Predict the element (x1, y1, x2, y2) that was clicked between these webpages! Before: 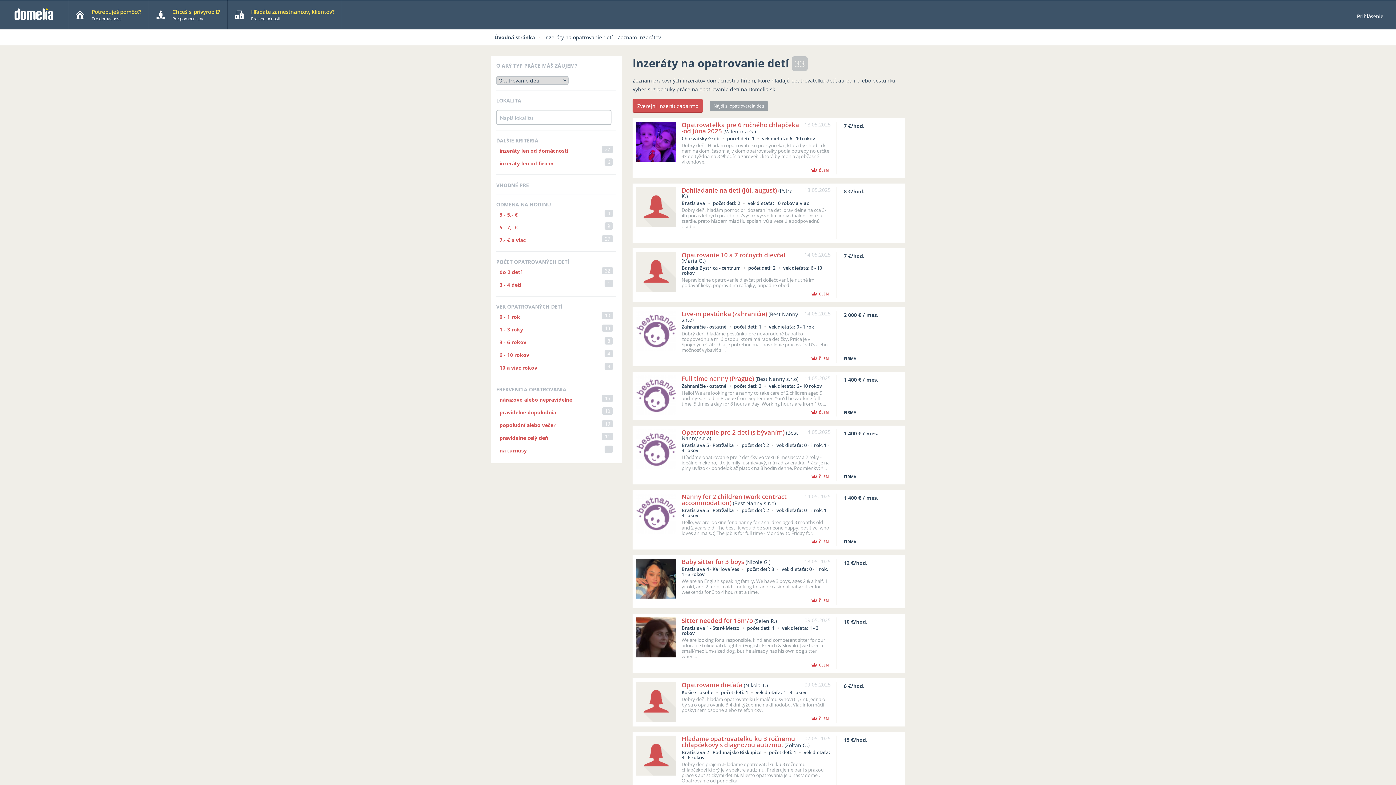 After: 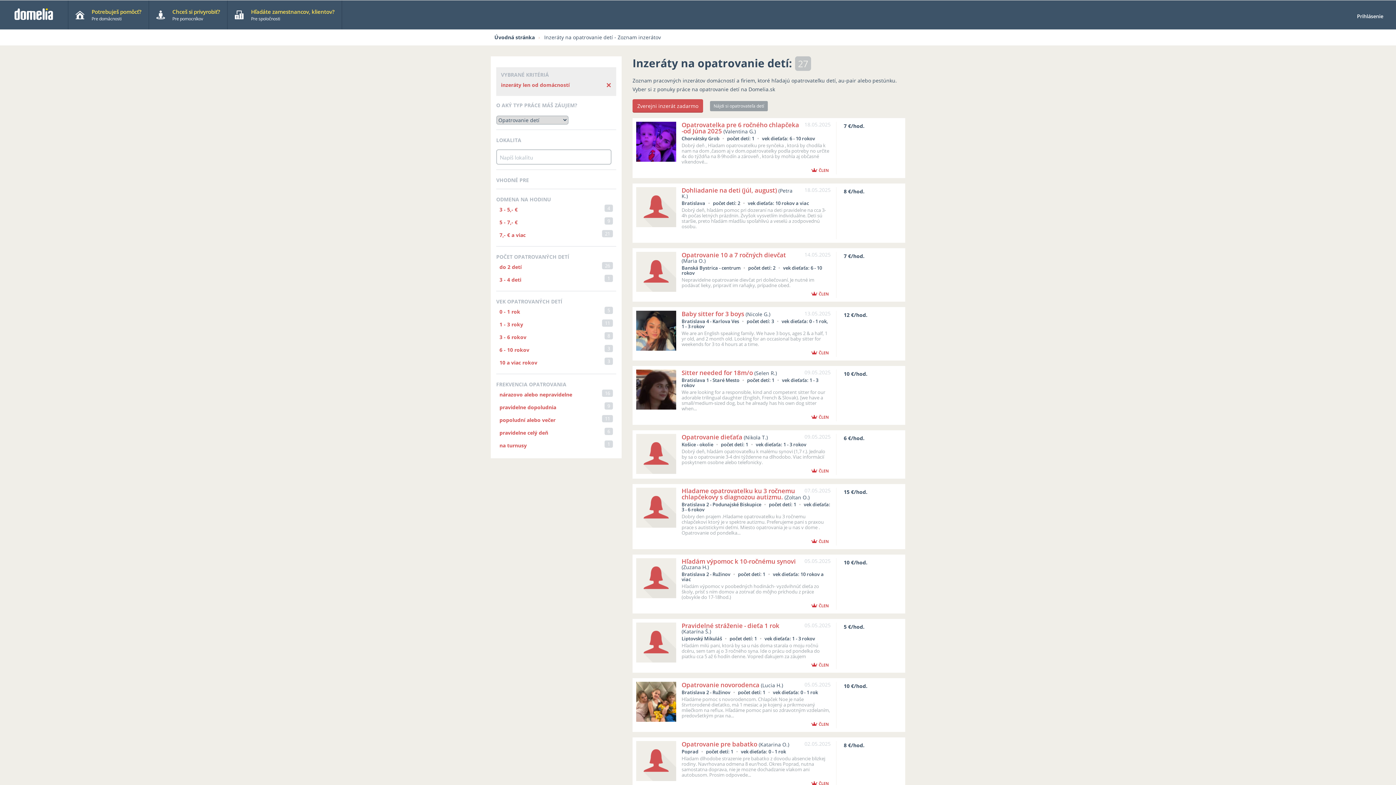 Action: label: inzeráty len od domácností bbox: (496, 145, 616, 157)